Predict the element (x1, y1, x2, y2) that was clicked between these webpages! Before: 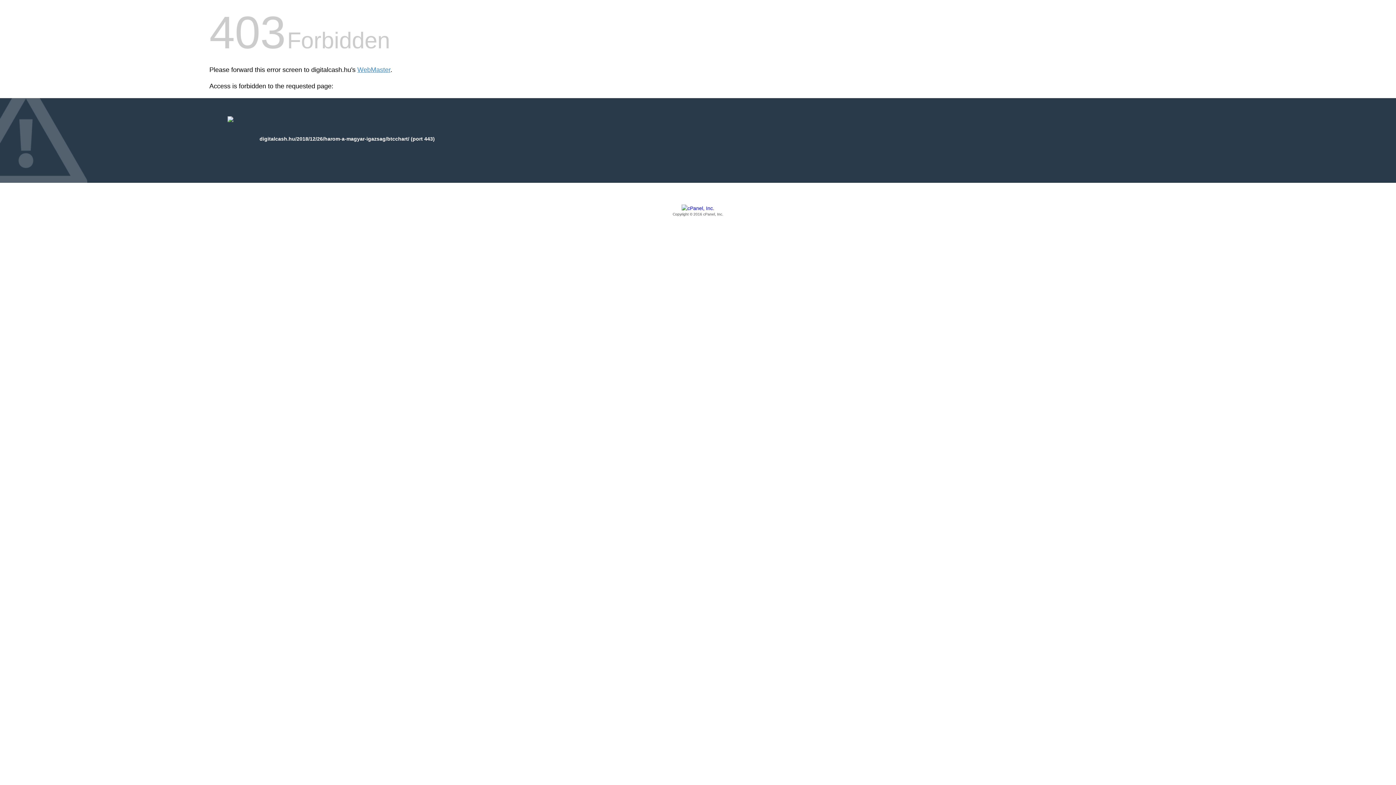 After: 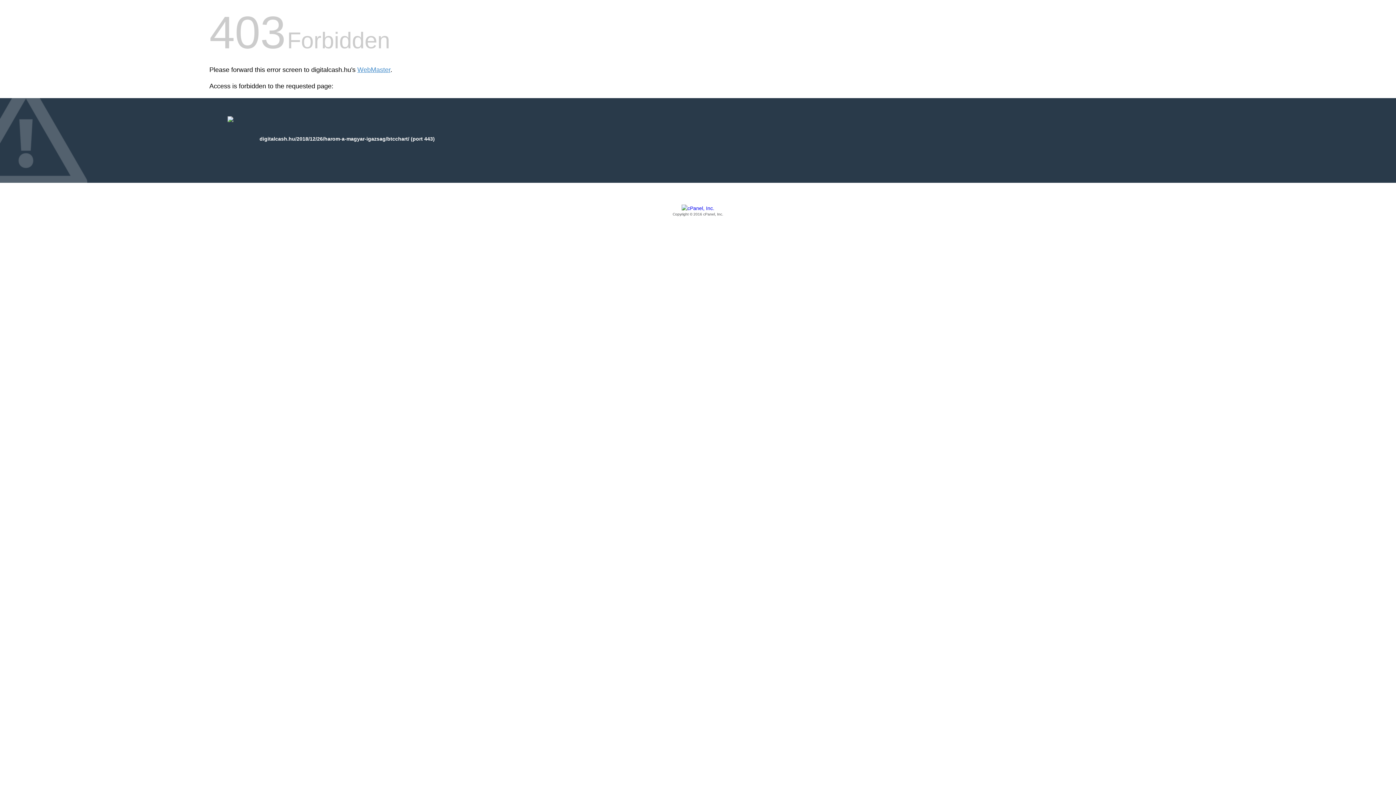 Action: label: Copyright © 2016 cPanel, Inc. bbox: (209, 205, 1186, 217)